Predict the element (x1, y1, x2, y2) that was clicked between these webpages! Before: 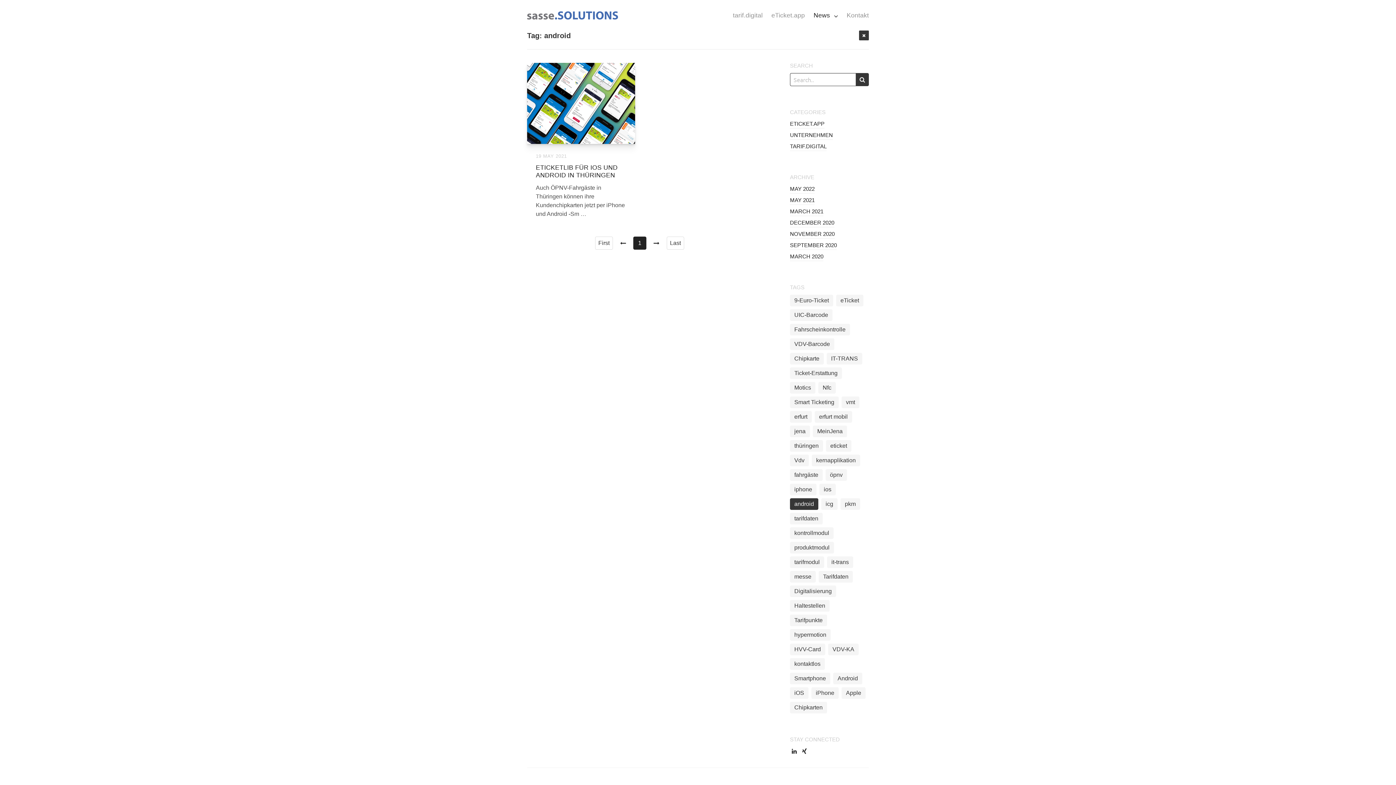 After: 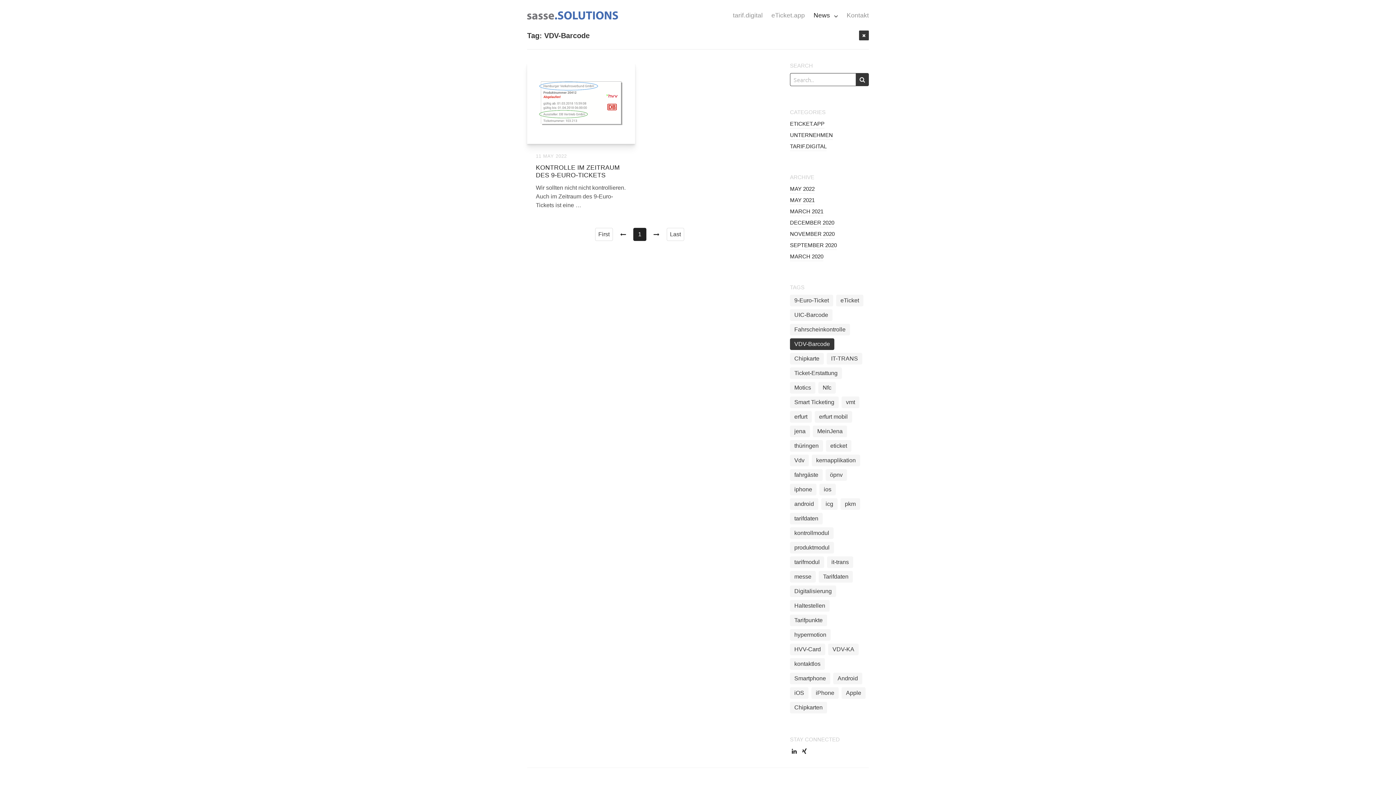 Action: label: VDV-Barcode bbox: (790, 338, 834, 350)